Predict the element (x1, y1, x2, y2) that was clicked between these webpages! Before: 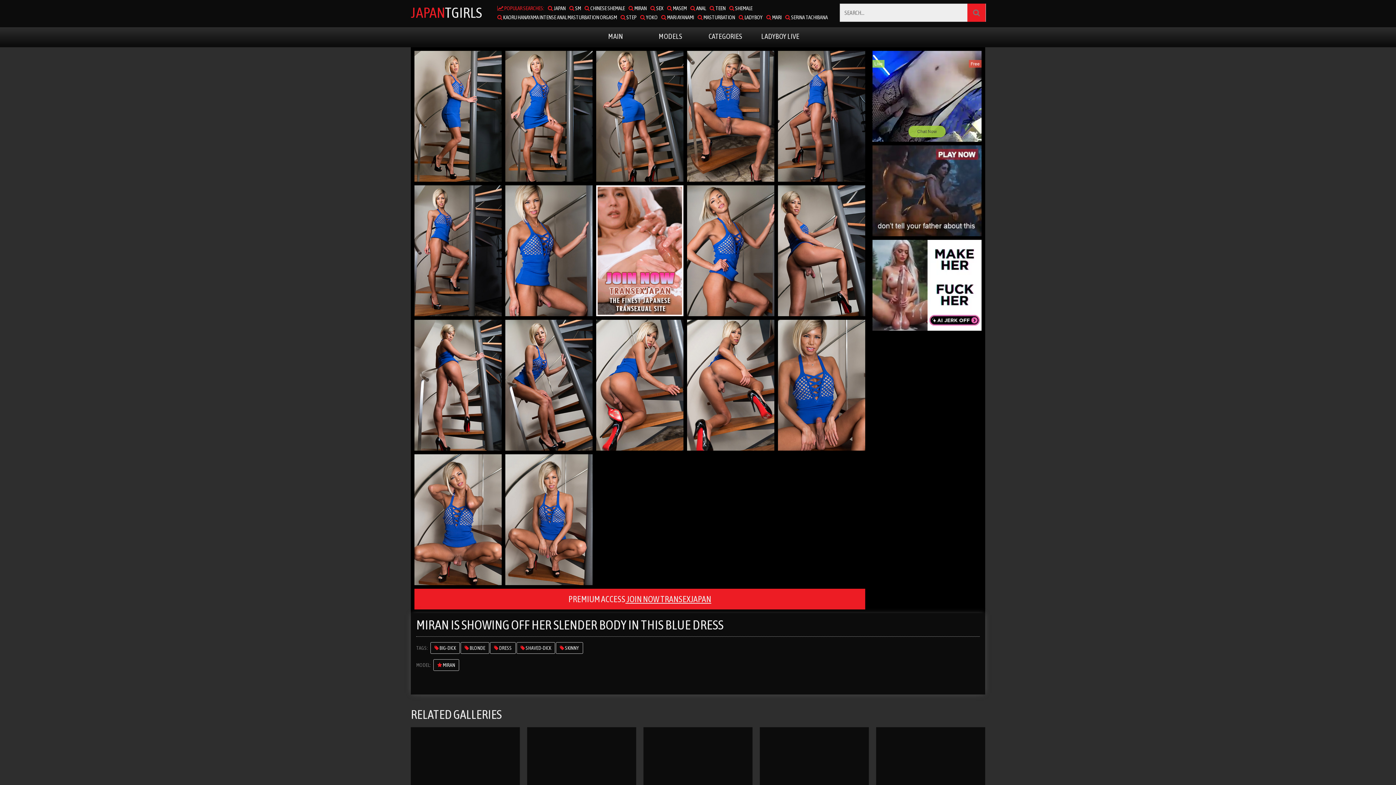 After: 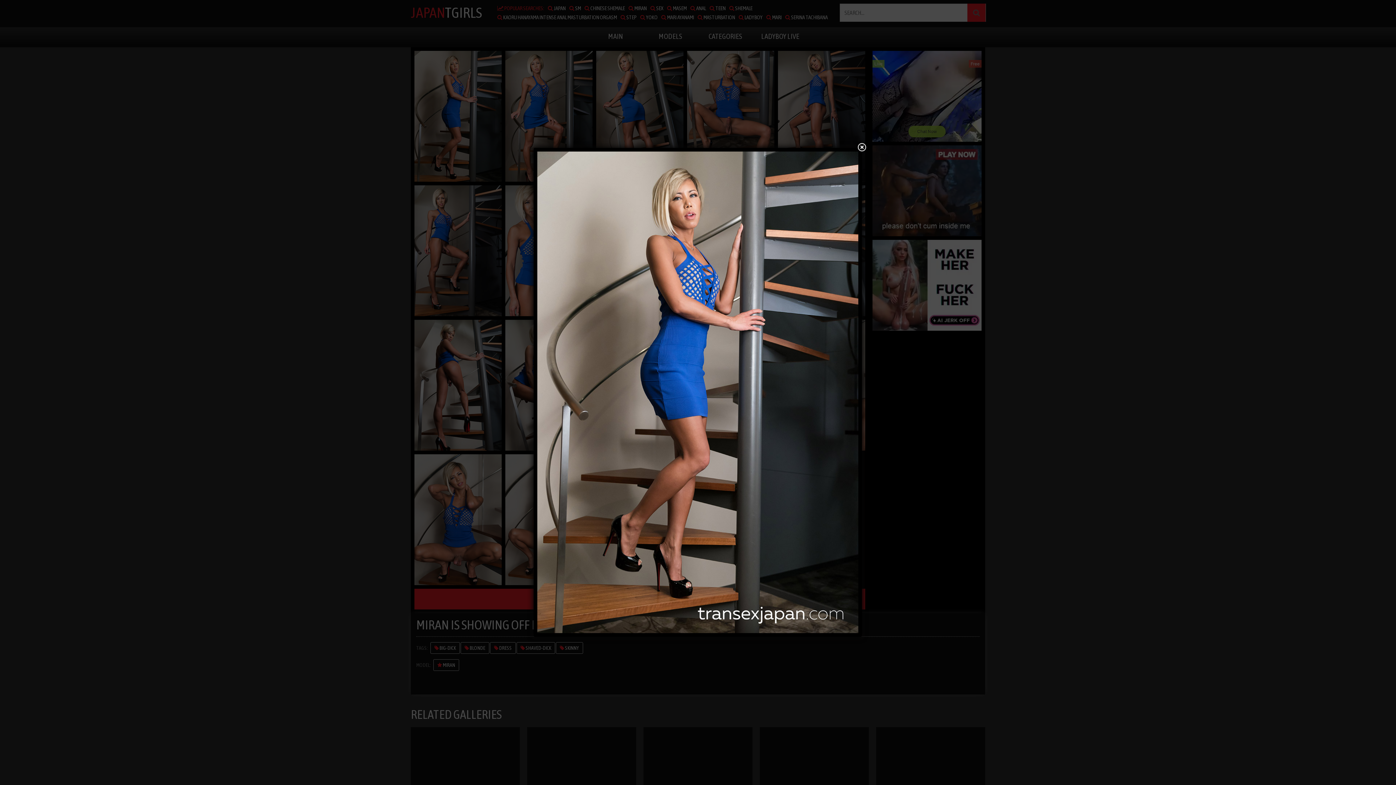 Action: bbox: (414, 50, 501, 181)